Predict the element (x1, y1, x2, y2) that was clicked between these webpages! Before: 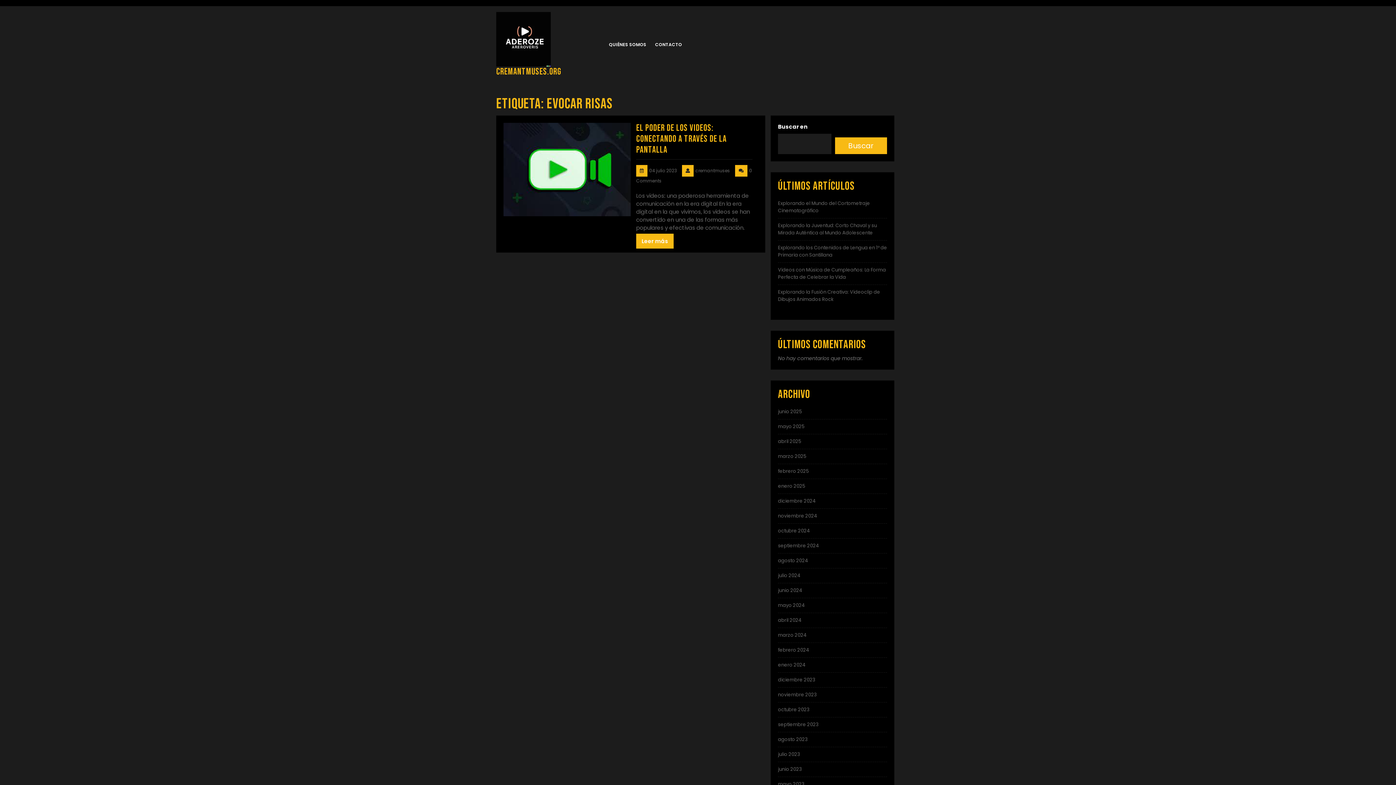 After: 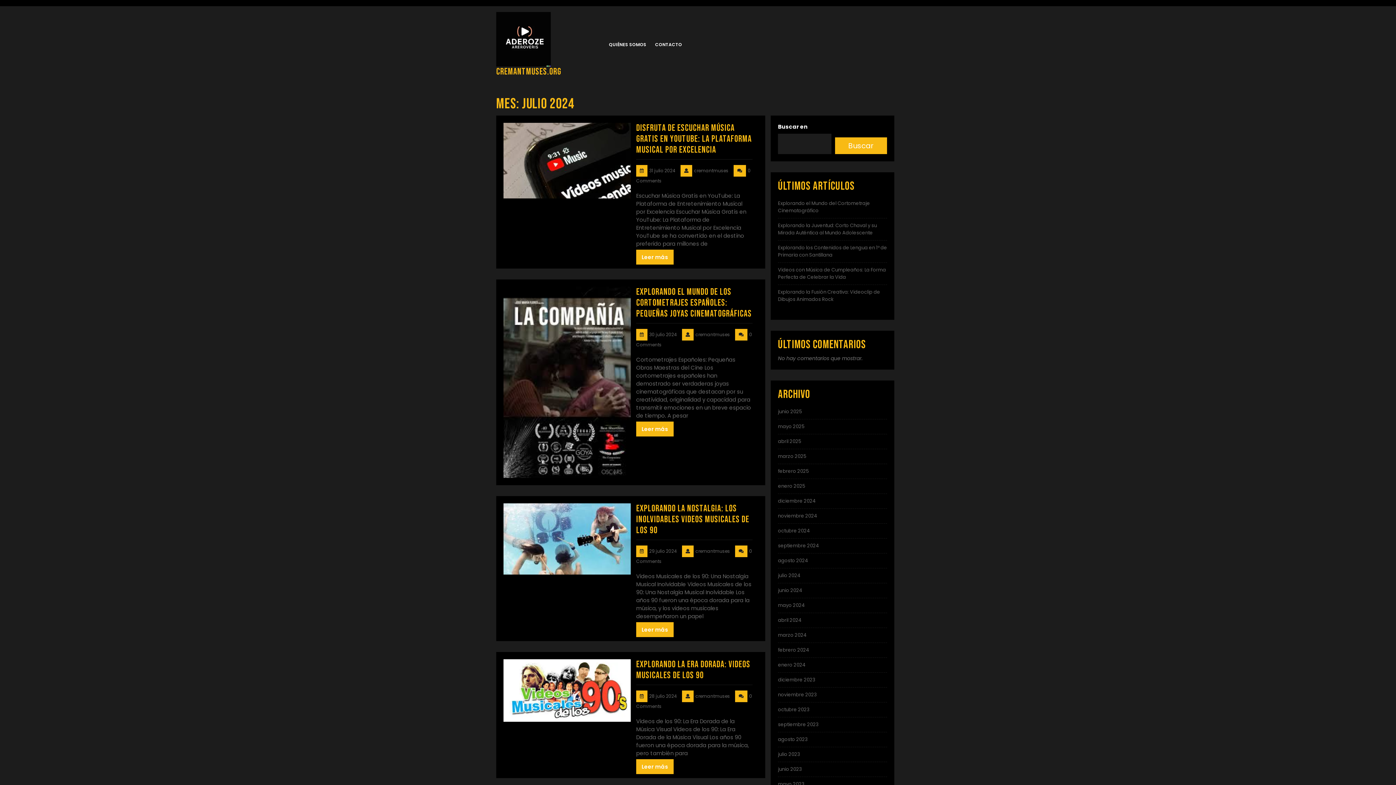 Action: bbox: (778, 572, 800, 579) label: julio 2024